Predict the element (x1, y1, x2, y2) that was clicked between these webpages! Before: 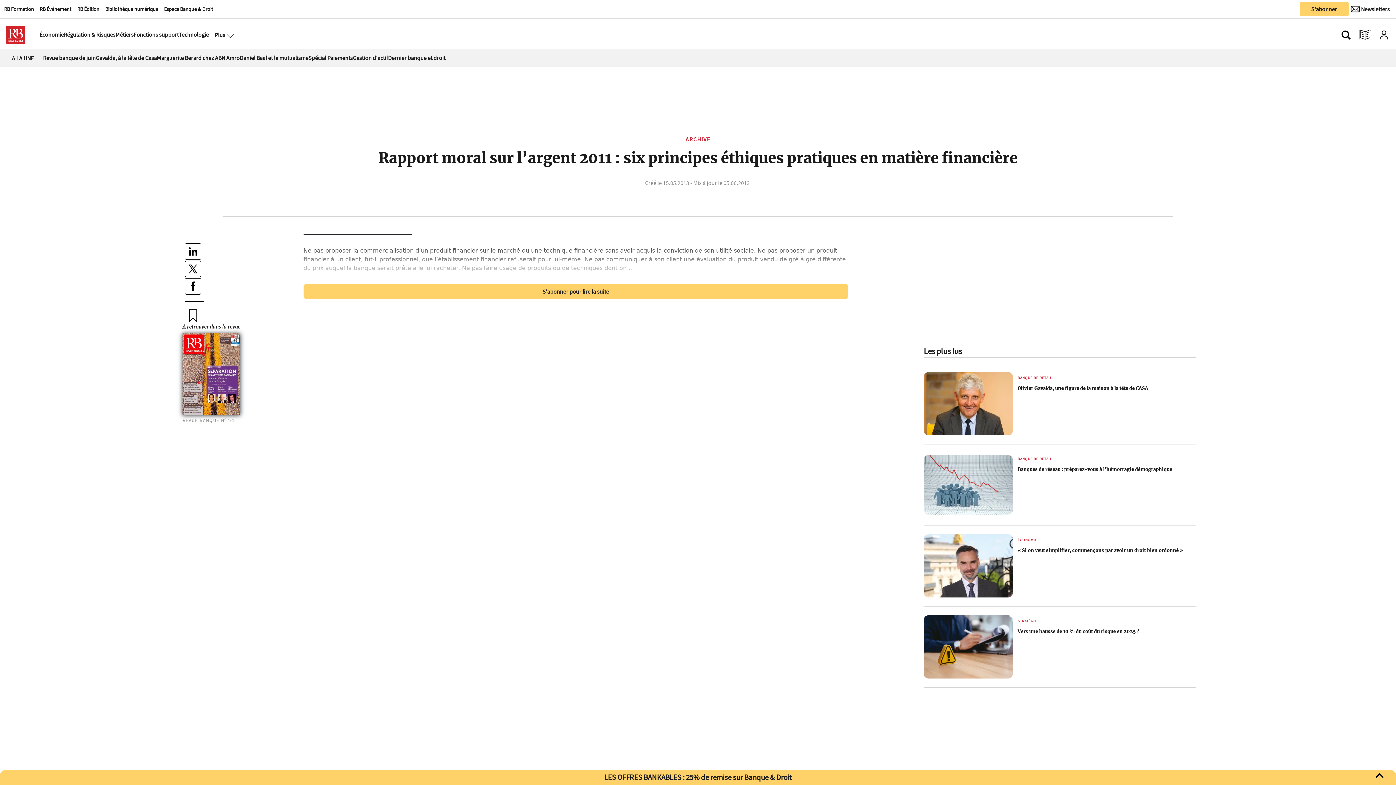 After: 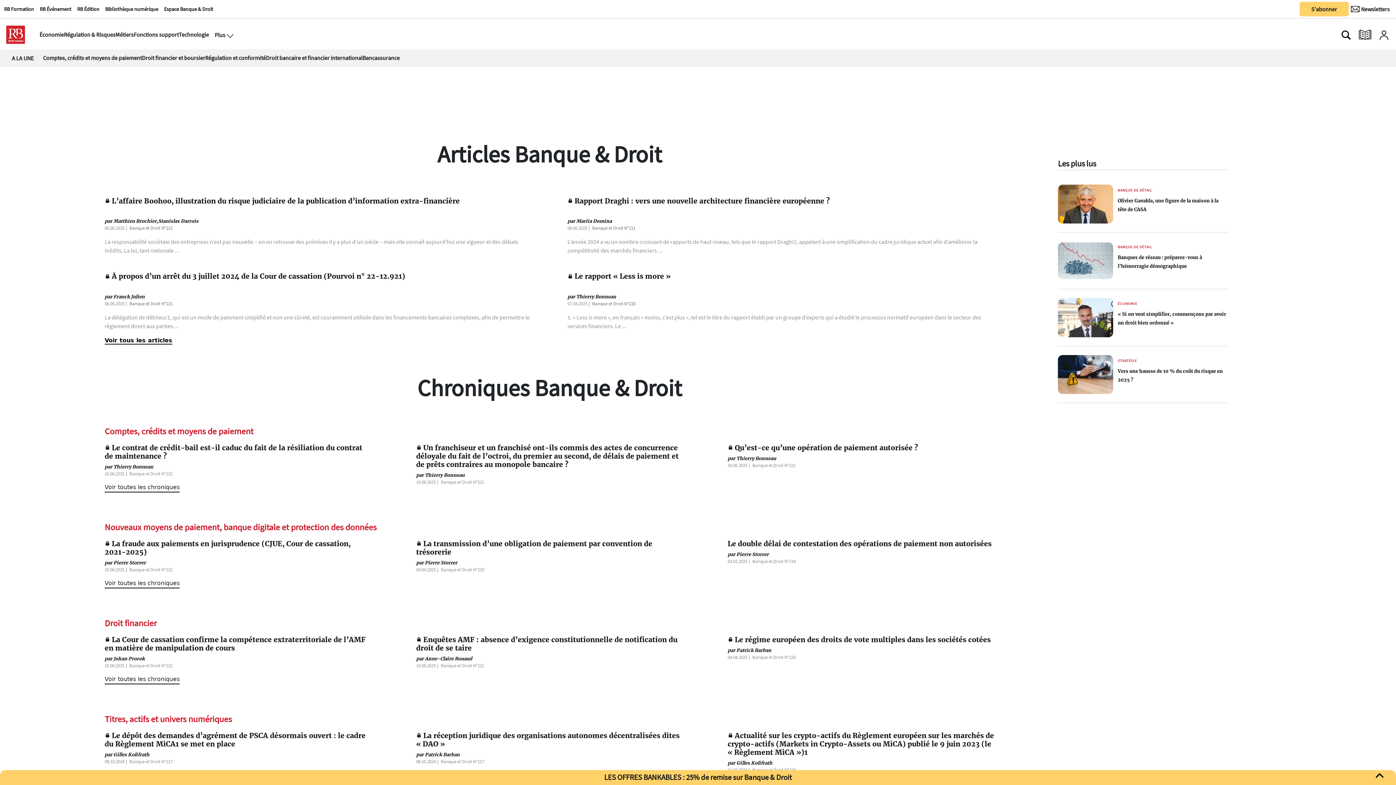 Action: label: Espace Banque & Droit bbox: (164, 5, 213, 12)